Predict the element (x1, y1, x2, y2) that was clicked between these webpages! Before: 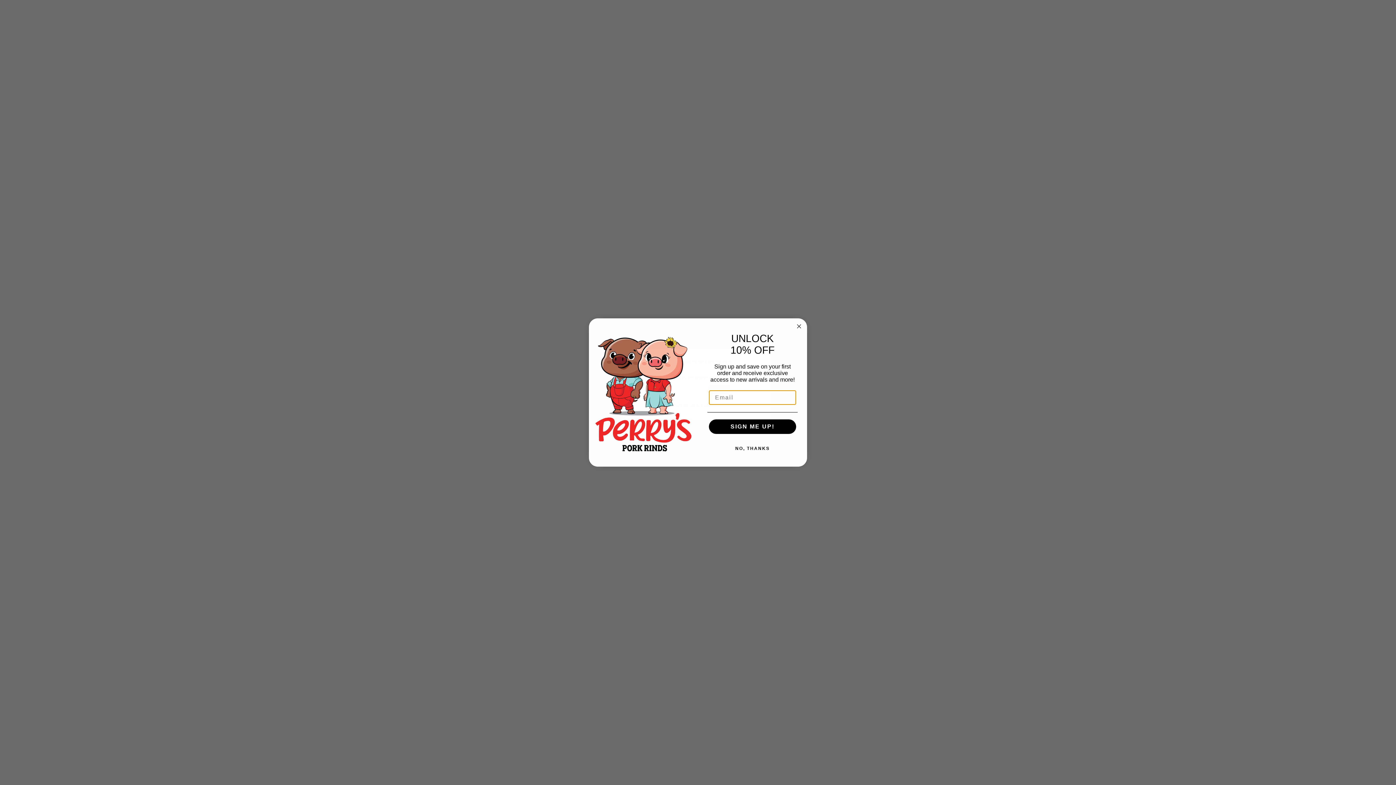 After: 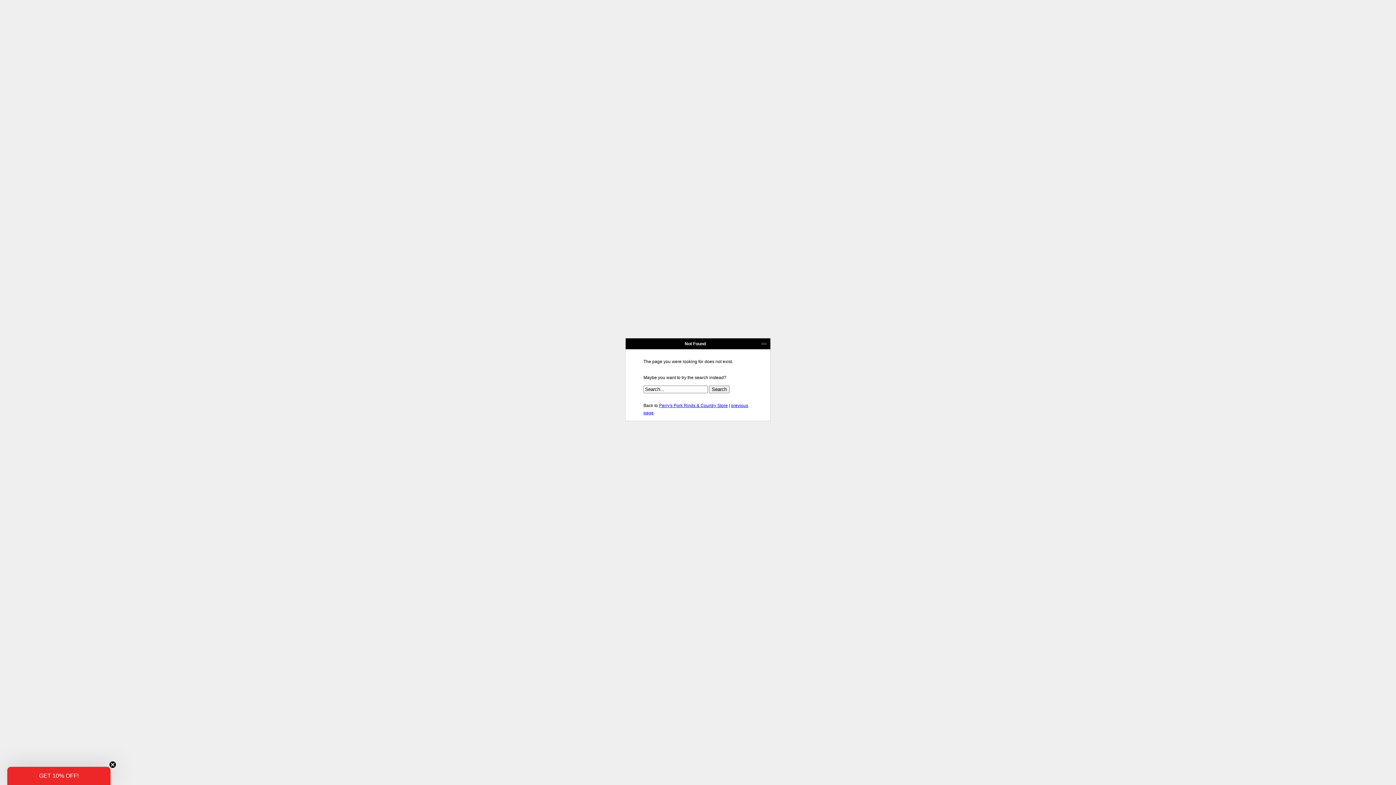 Action: bbox: (707, 441, 797, 456) label: NO, THANKS